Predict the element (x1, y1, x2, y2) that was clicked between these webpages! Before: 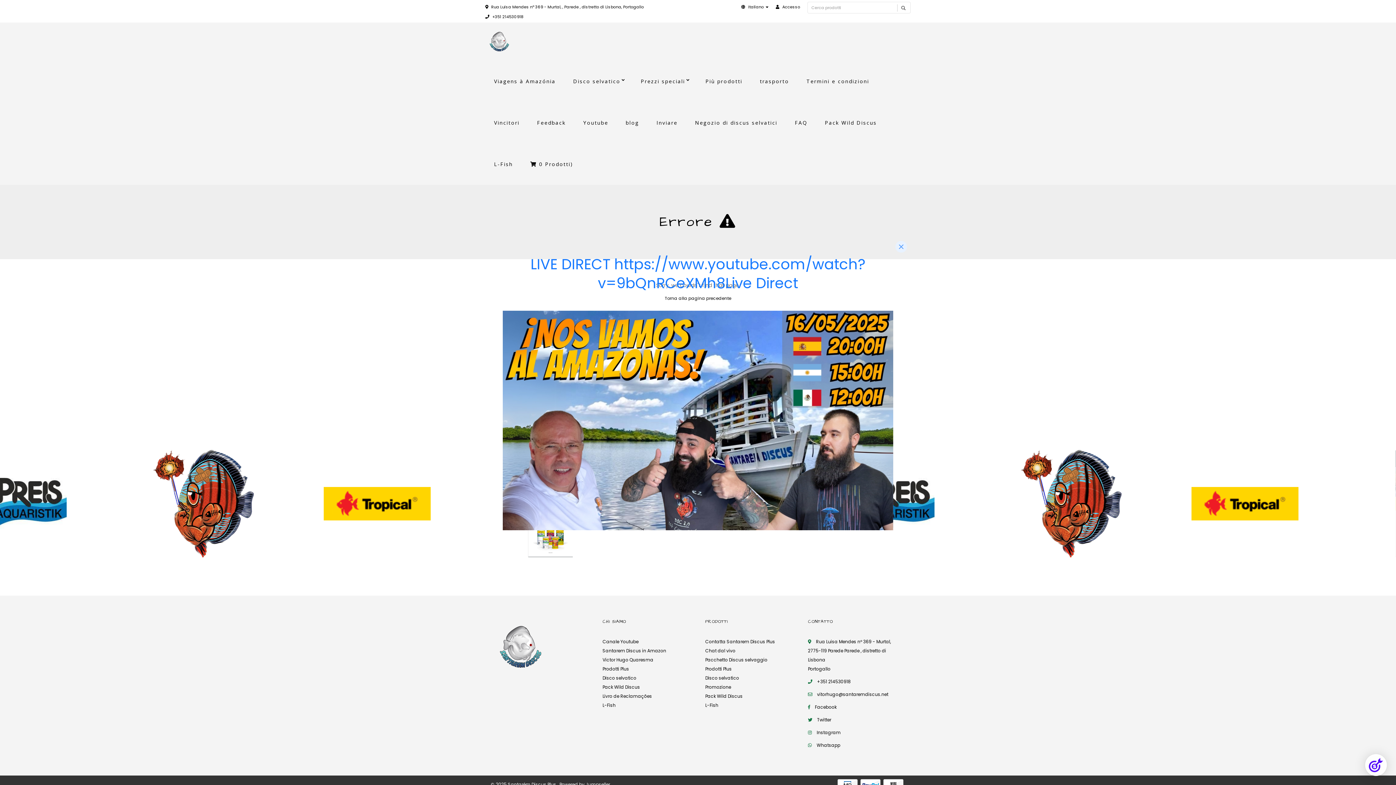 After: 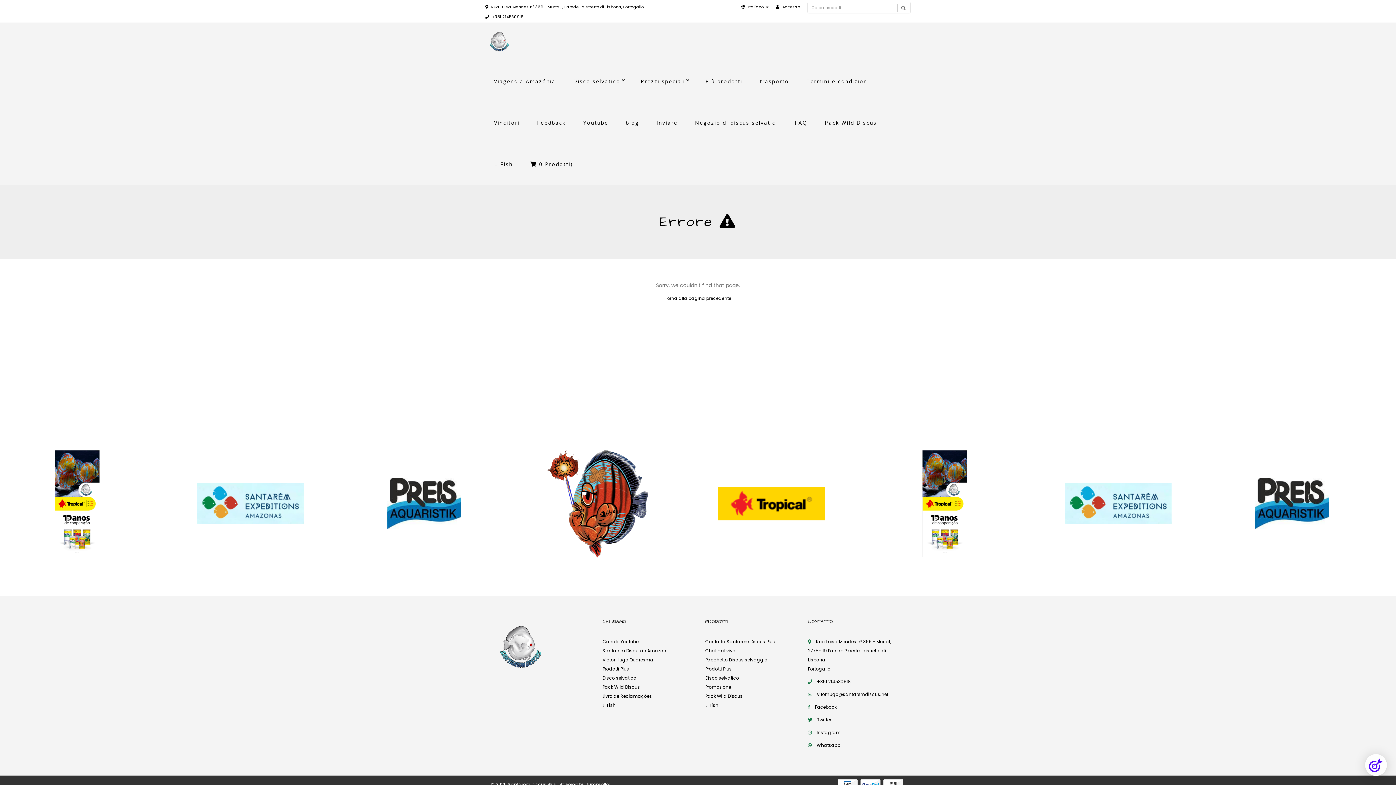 Action: bbox: (895, 241, 907, 252) label: Close